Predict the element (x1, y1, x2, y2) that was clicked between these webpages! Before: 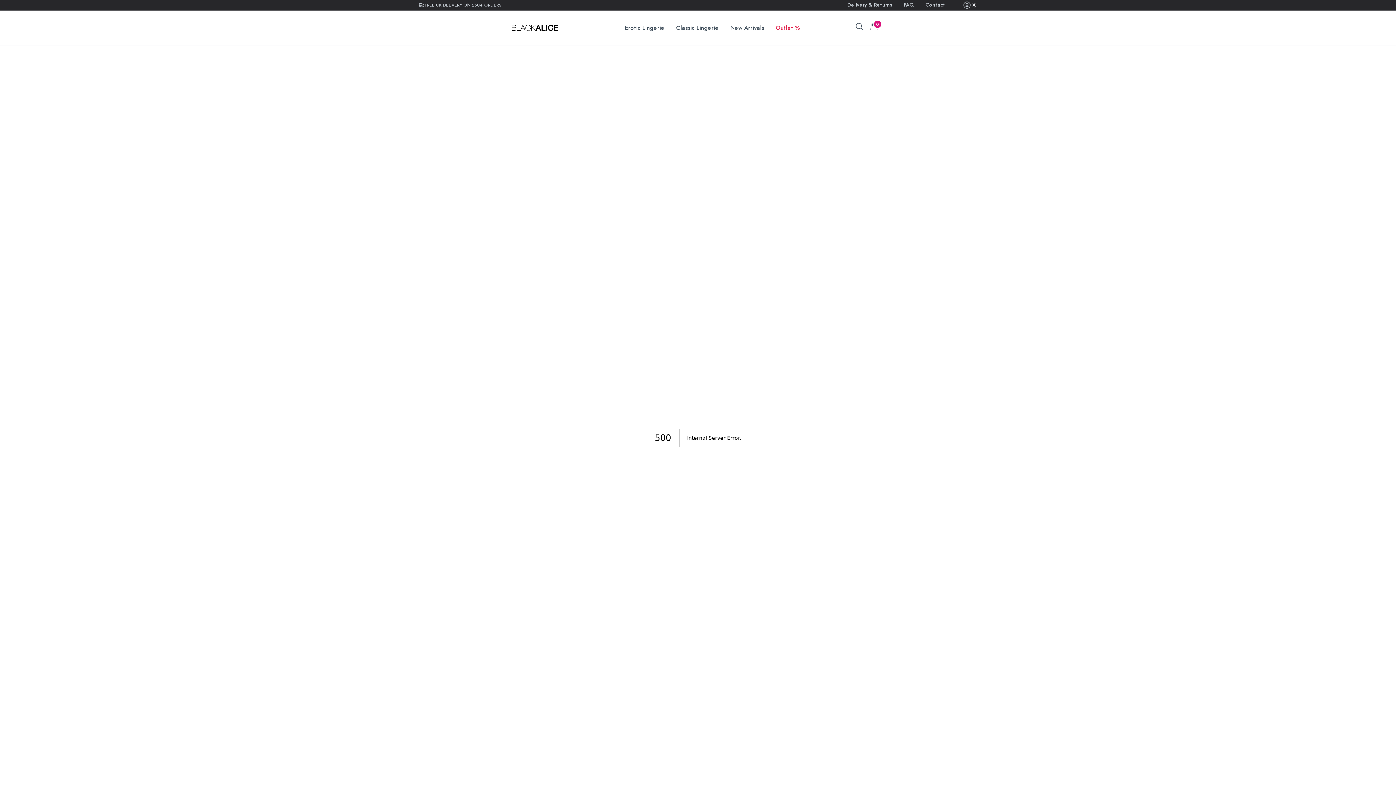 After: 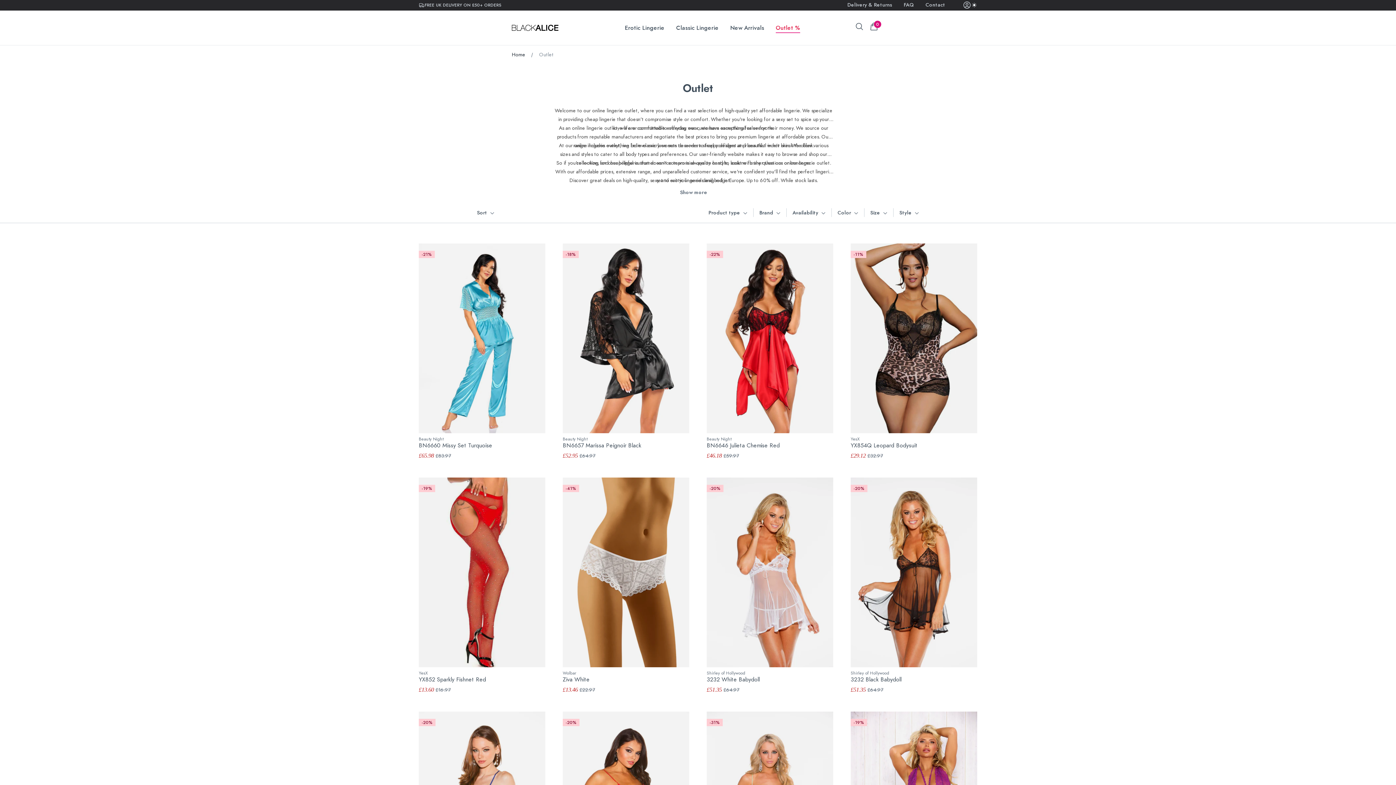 Action: bbox: (776, 23, 800, 32) label: Outlet %